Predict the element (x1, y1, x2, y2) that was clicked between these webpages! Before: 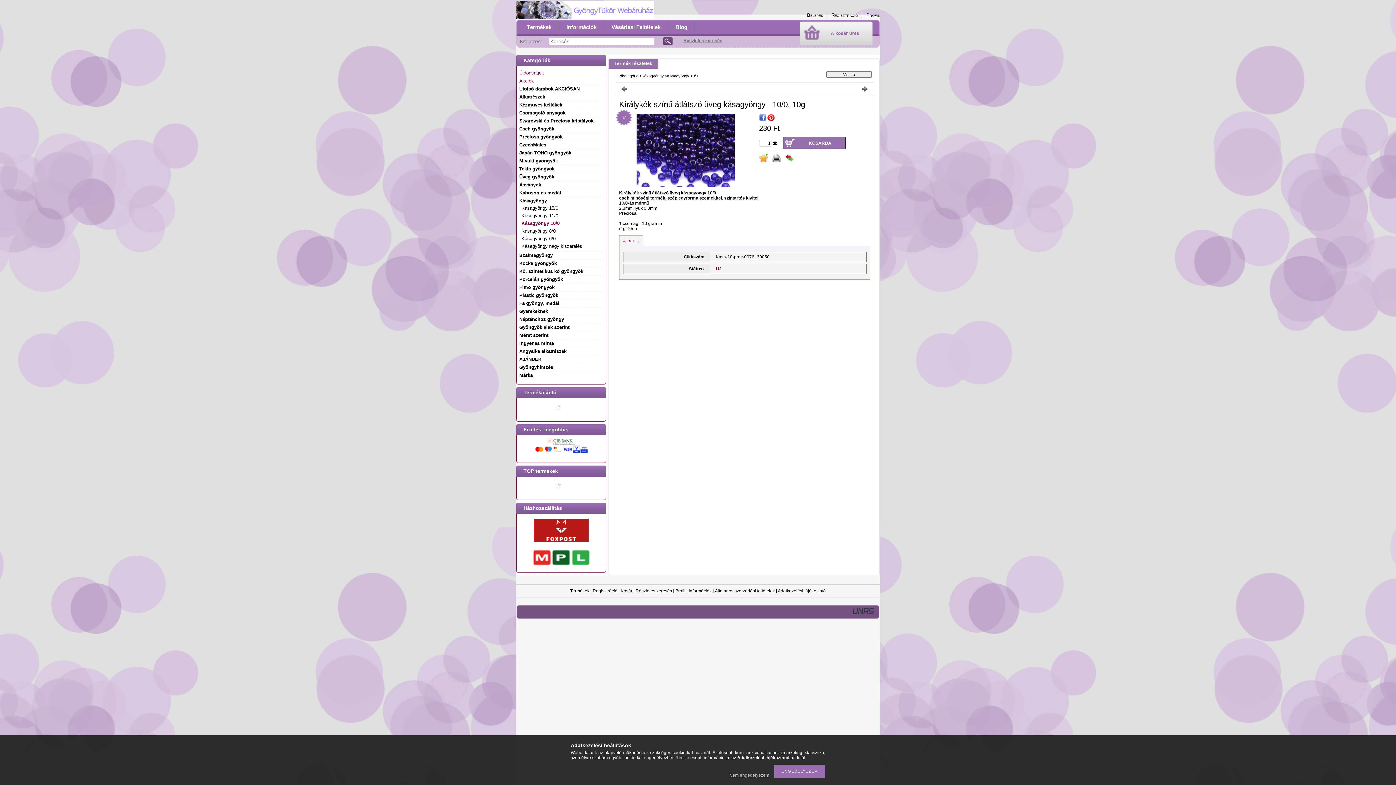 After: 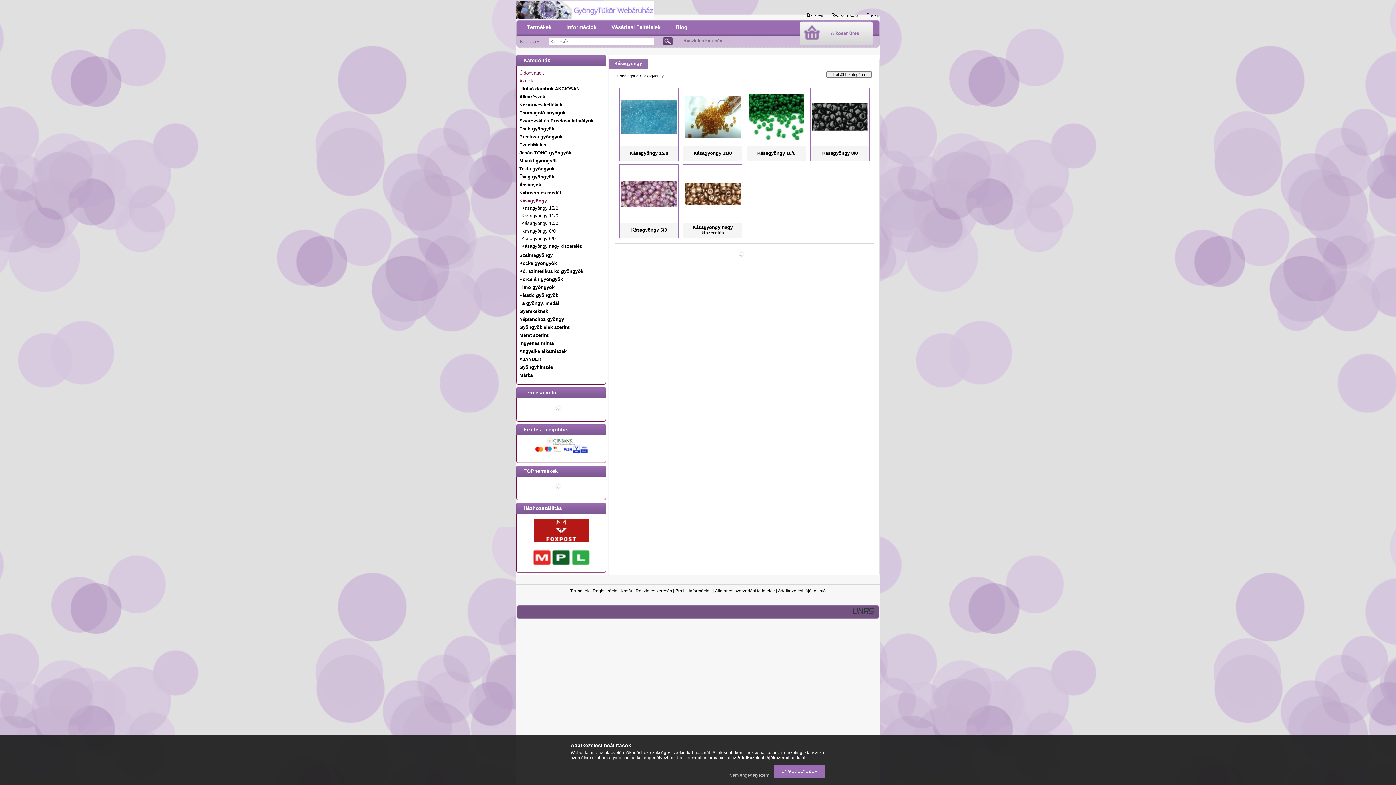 Action: label: Kásagyöngy bbox: (641, 73, 664, 78)